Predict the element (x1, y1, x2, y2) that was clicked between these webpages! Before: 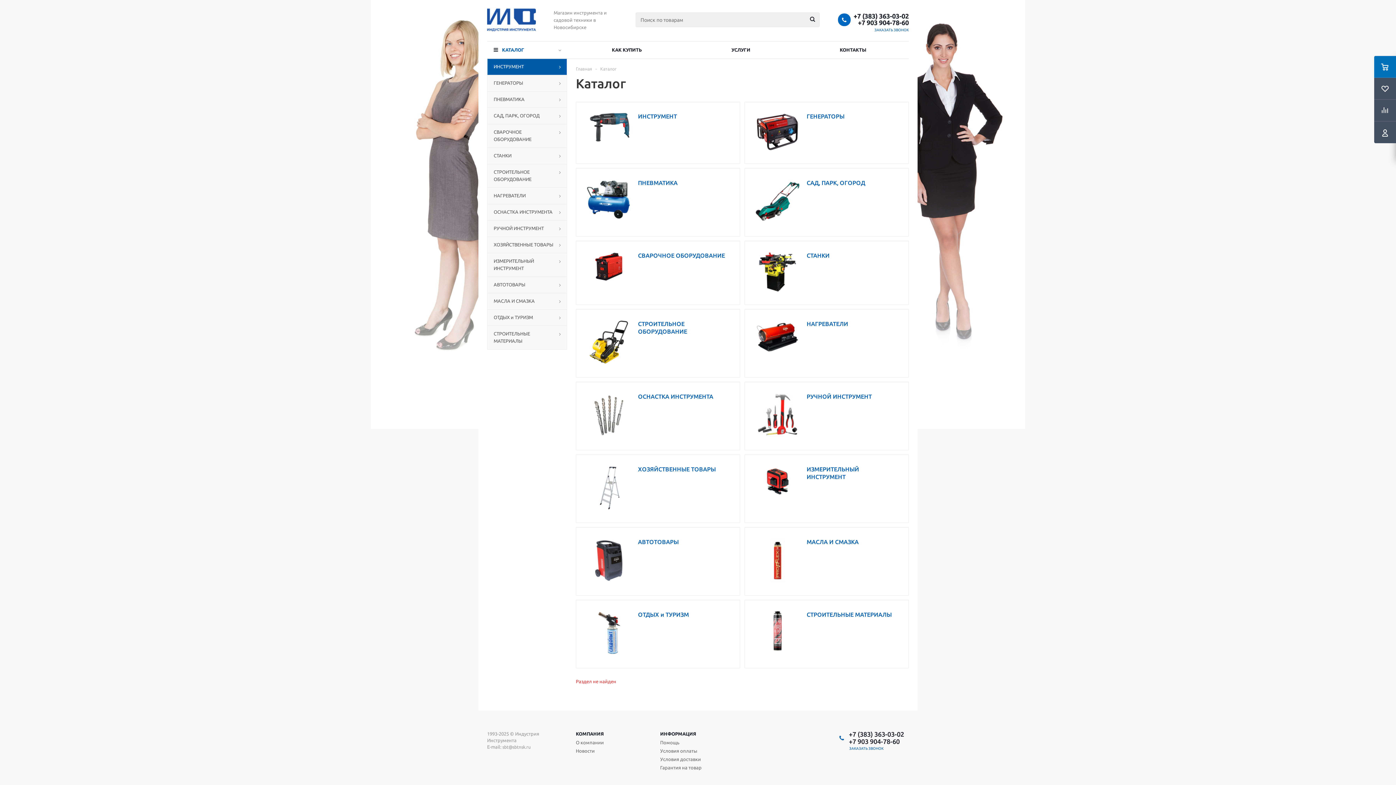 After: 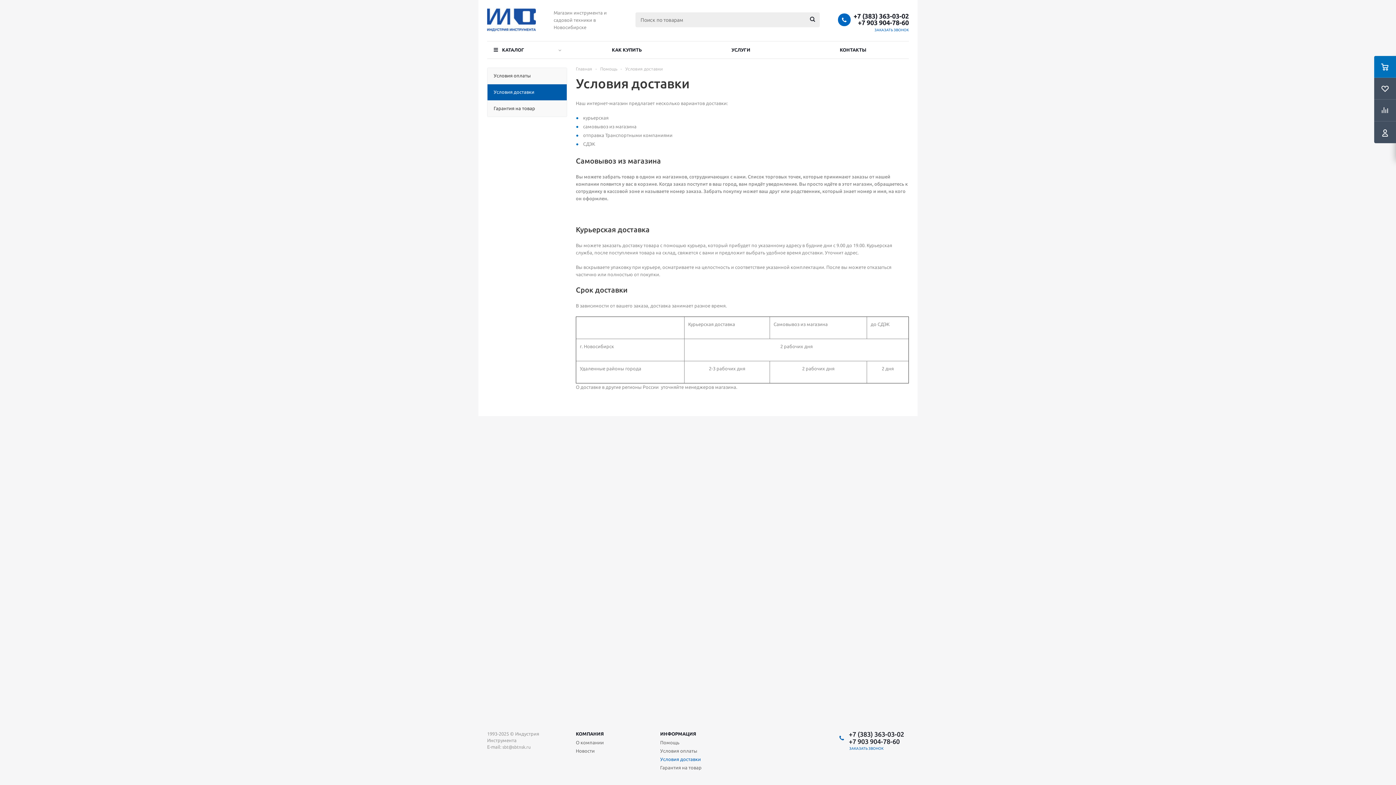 Action: bbox: (660, 756, 701, 762) label: Условия доставки